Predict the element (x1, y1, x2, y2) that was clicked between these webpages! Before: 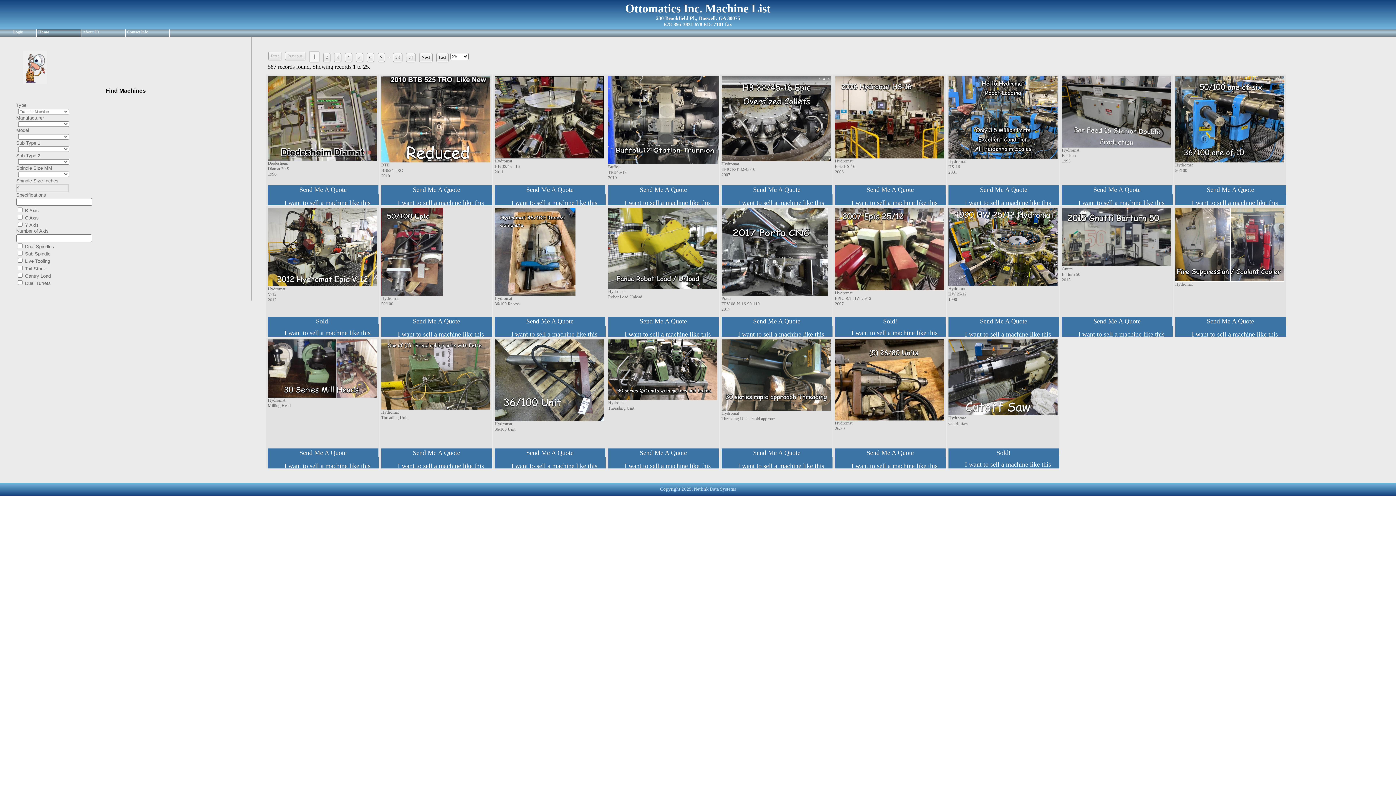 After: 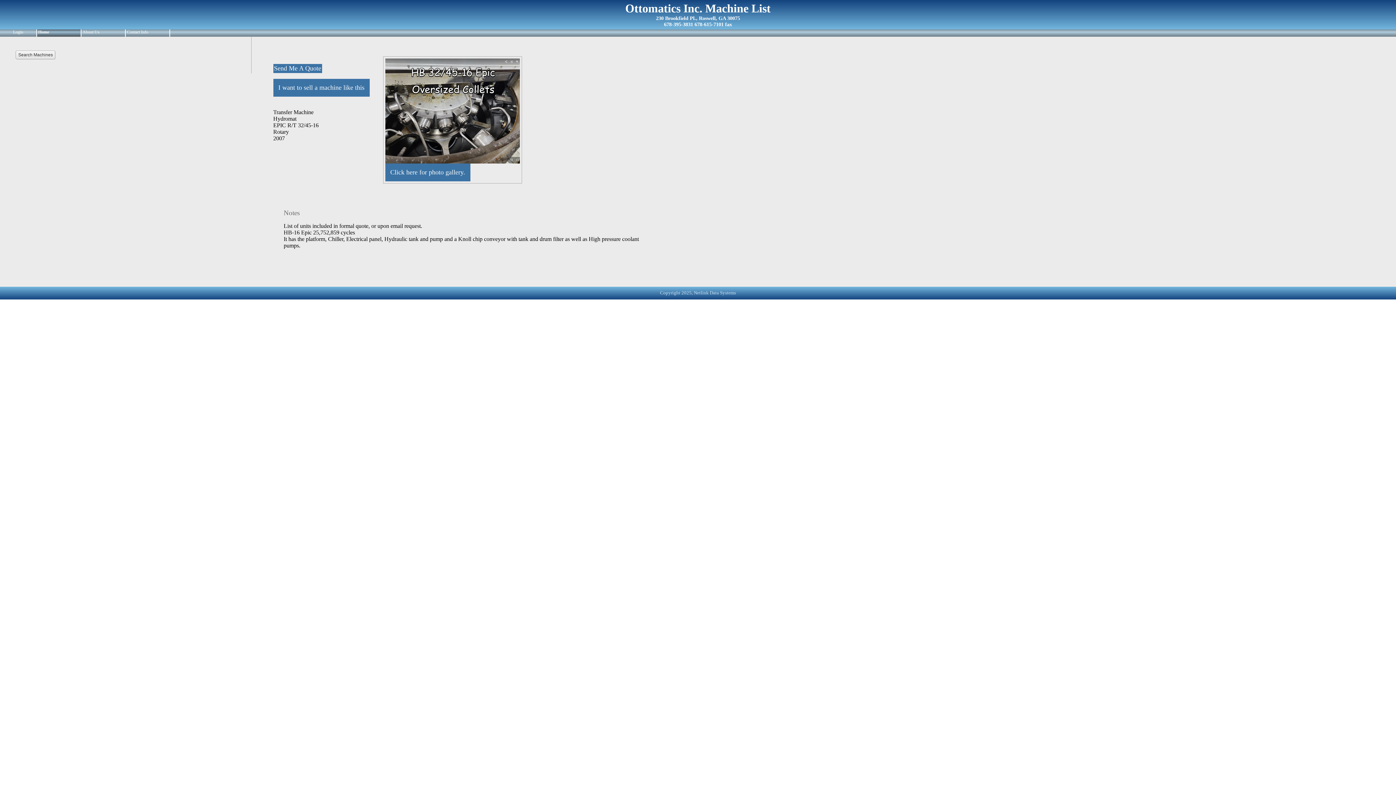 Action: bbox: (721, 76, 830, 185) label: Hydromat
EPIC R/T 32/45-16
2007
